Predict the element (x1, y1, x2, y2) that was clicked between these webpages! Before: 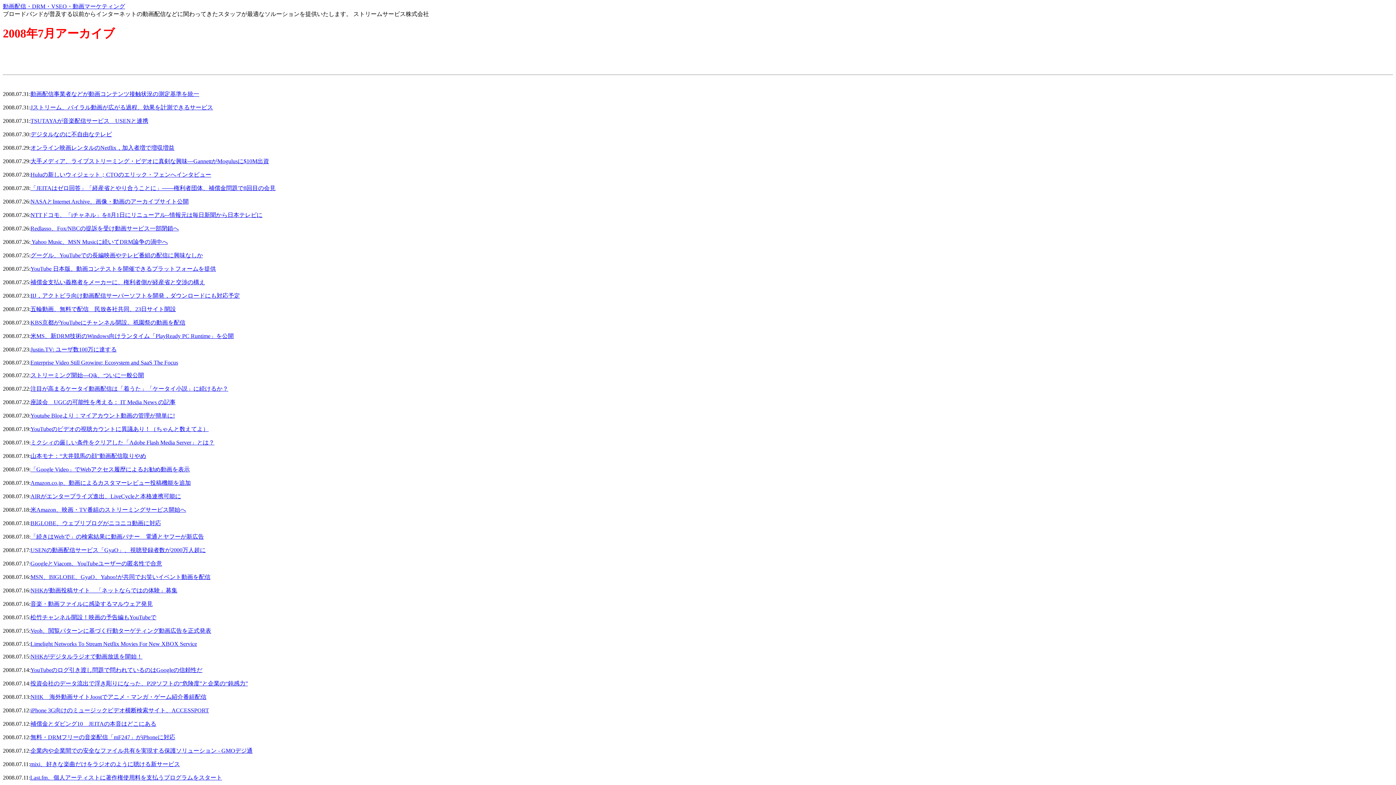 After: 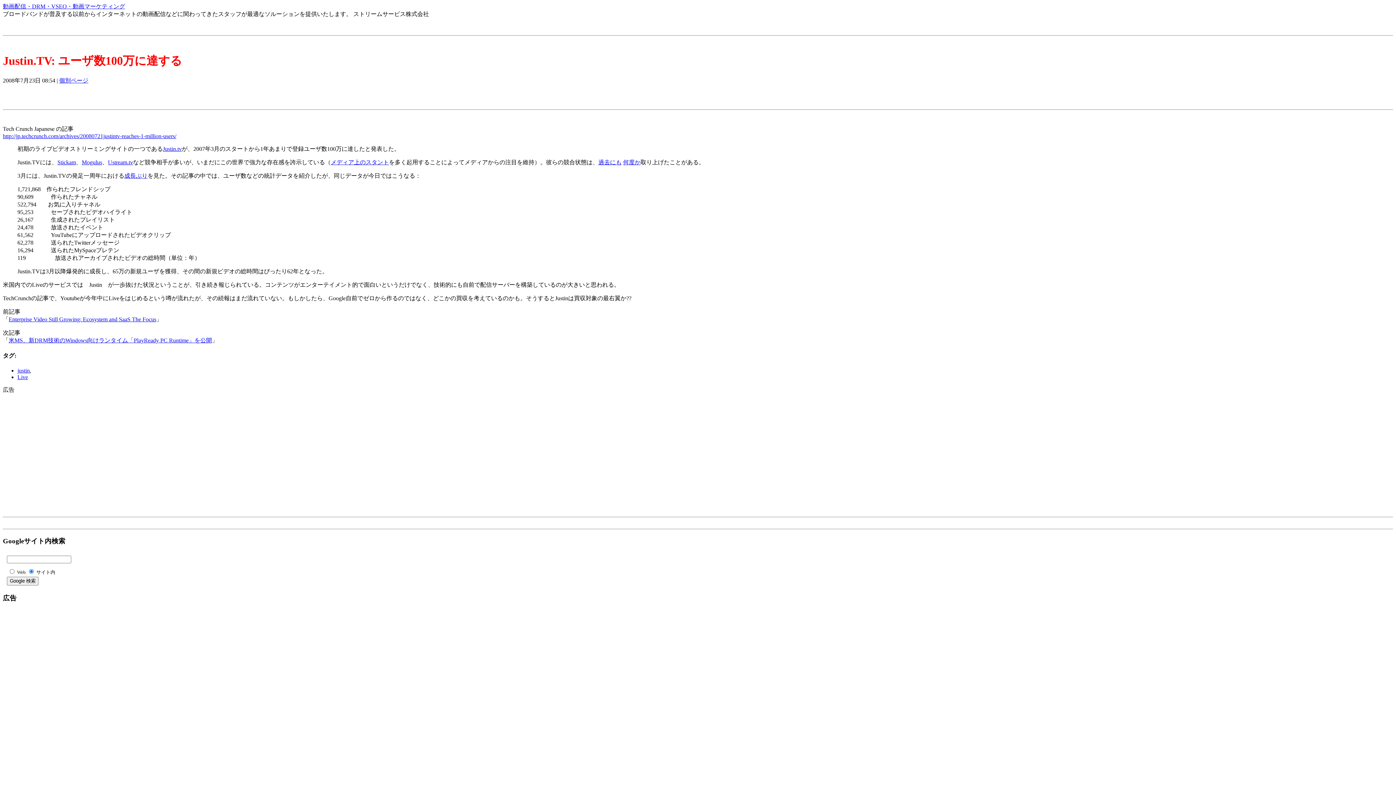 Action: label: Justin.TV: ユーザ数100万に達する bbox: (30, 346, 116, 352)